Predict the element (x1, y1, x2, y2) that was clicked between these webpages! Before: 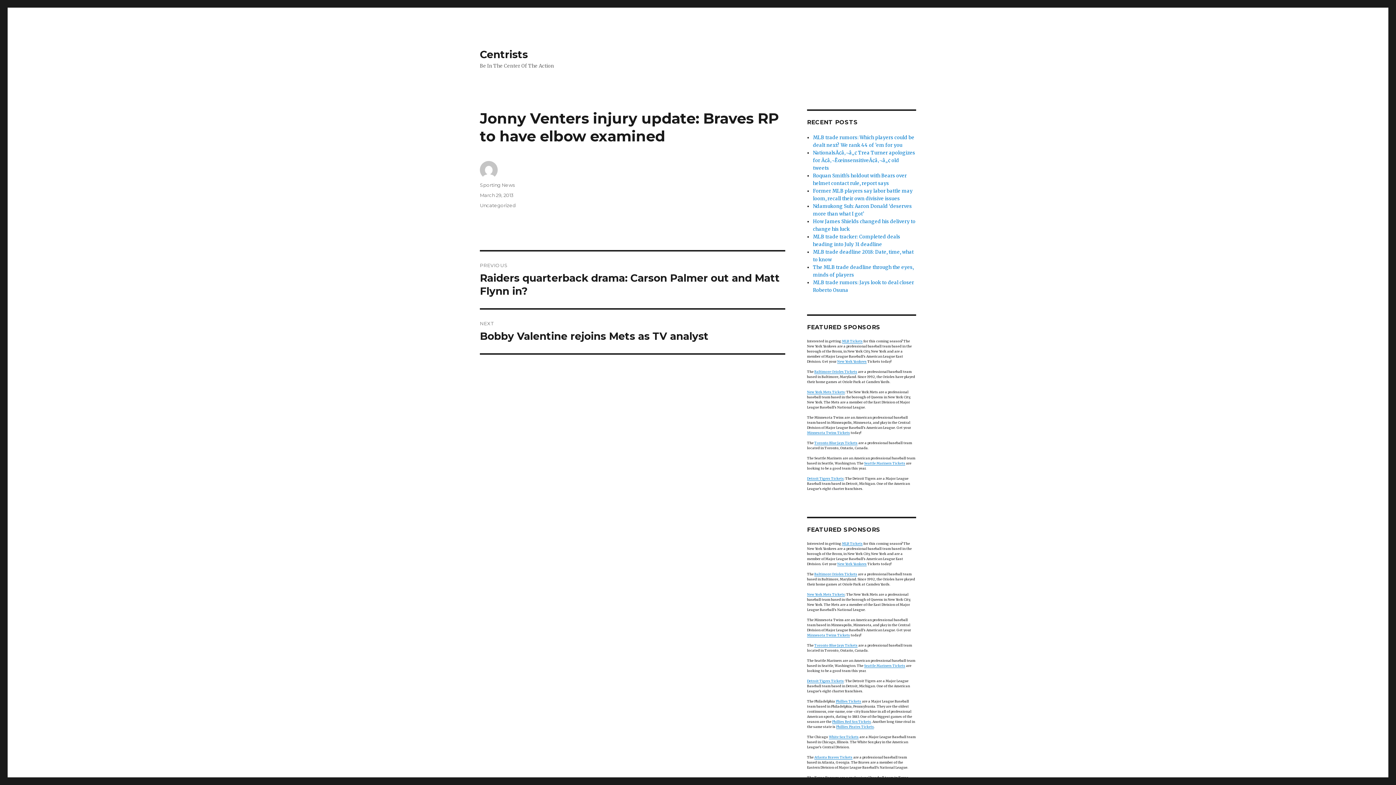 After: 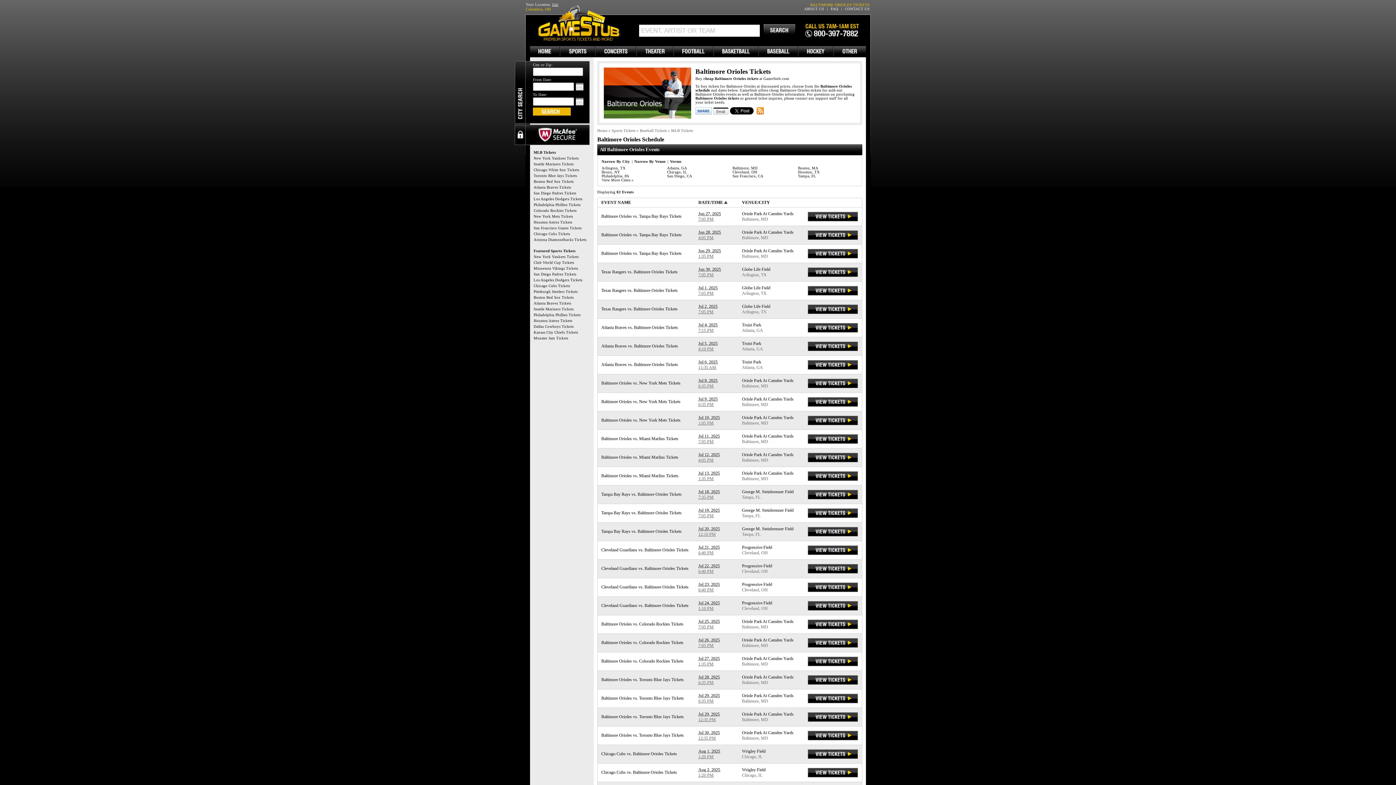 Action: bbox: (814, 369, 857, 373) label: Baltimore Orioles Tickets